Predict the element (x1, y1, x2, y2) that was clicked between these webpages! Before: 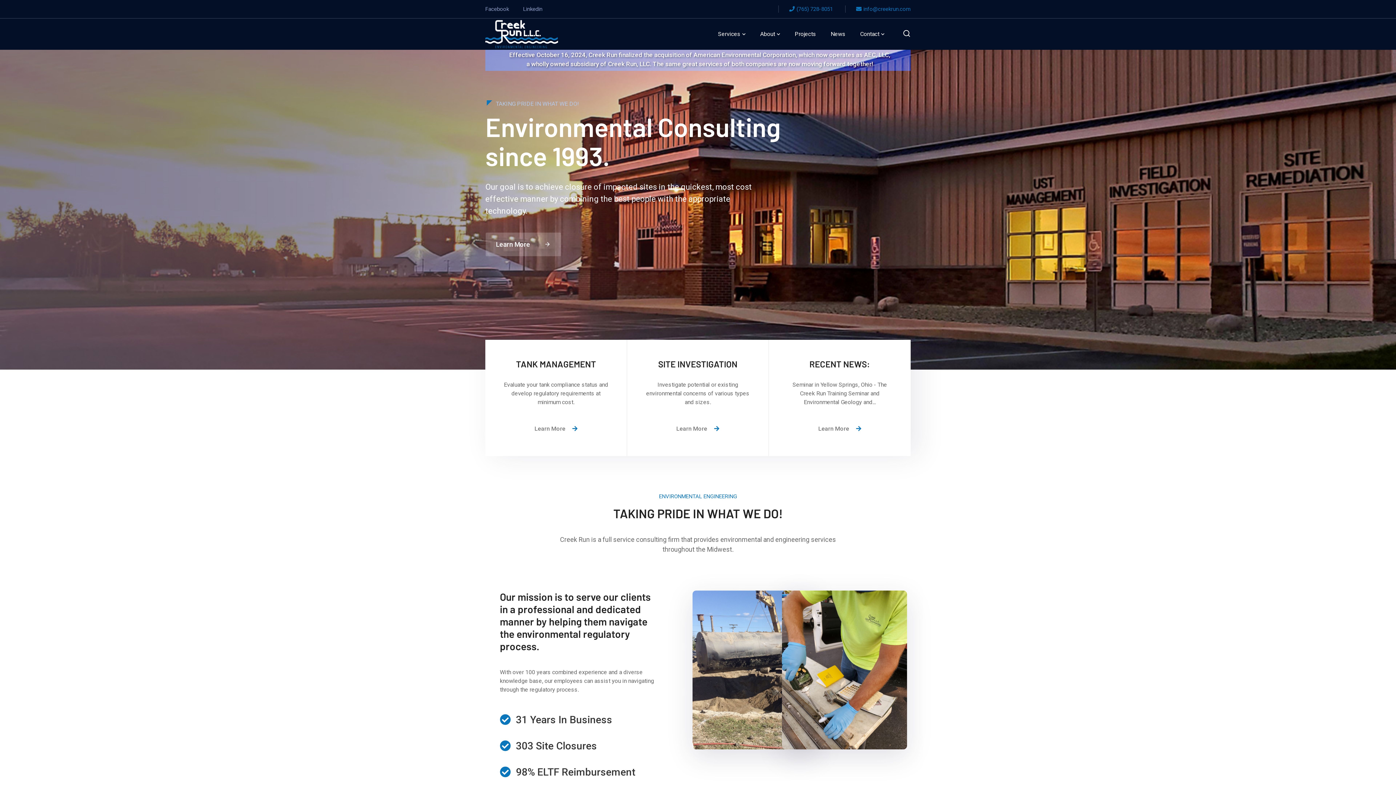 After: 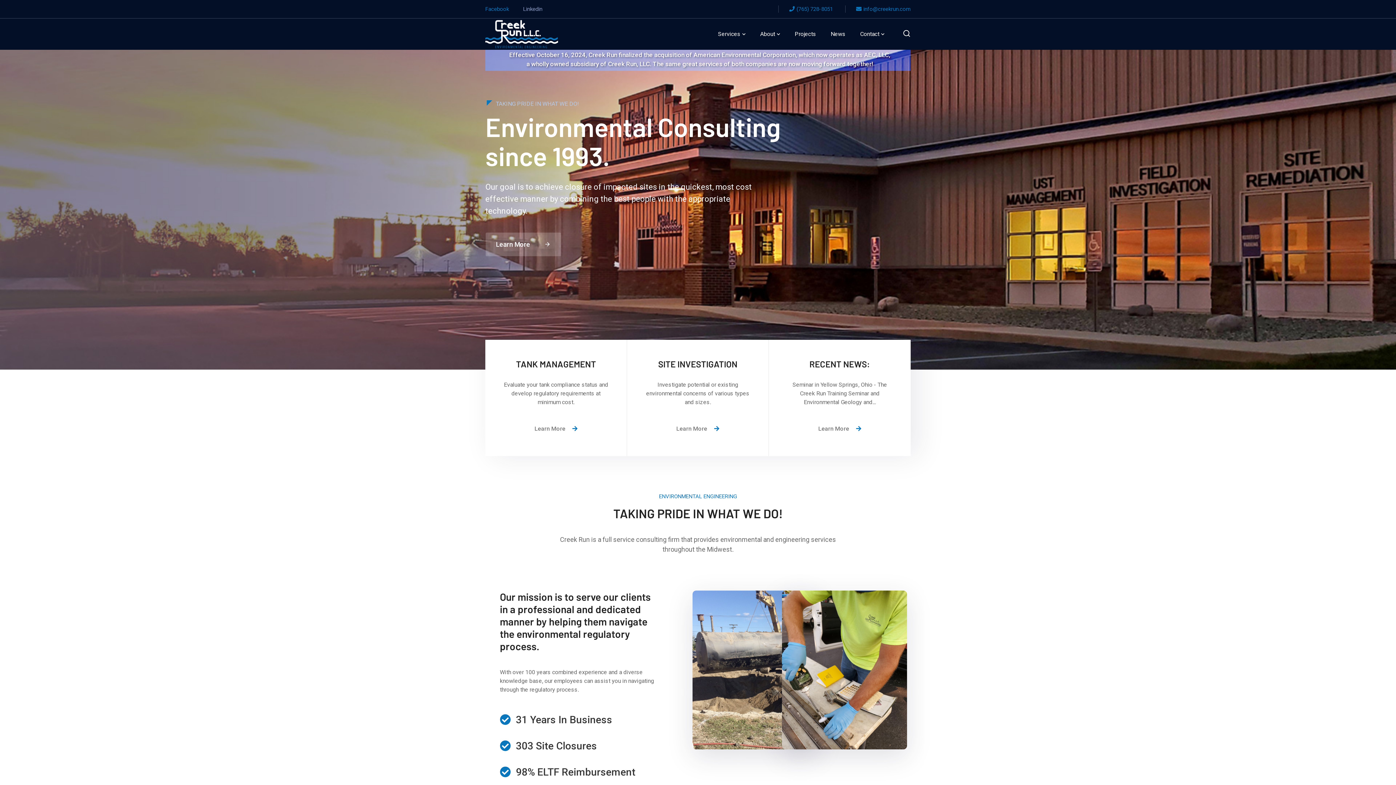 Action: label: Facebook bbox: (485, 5, 509, 12)